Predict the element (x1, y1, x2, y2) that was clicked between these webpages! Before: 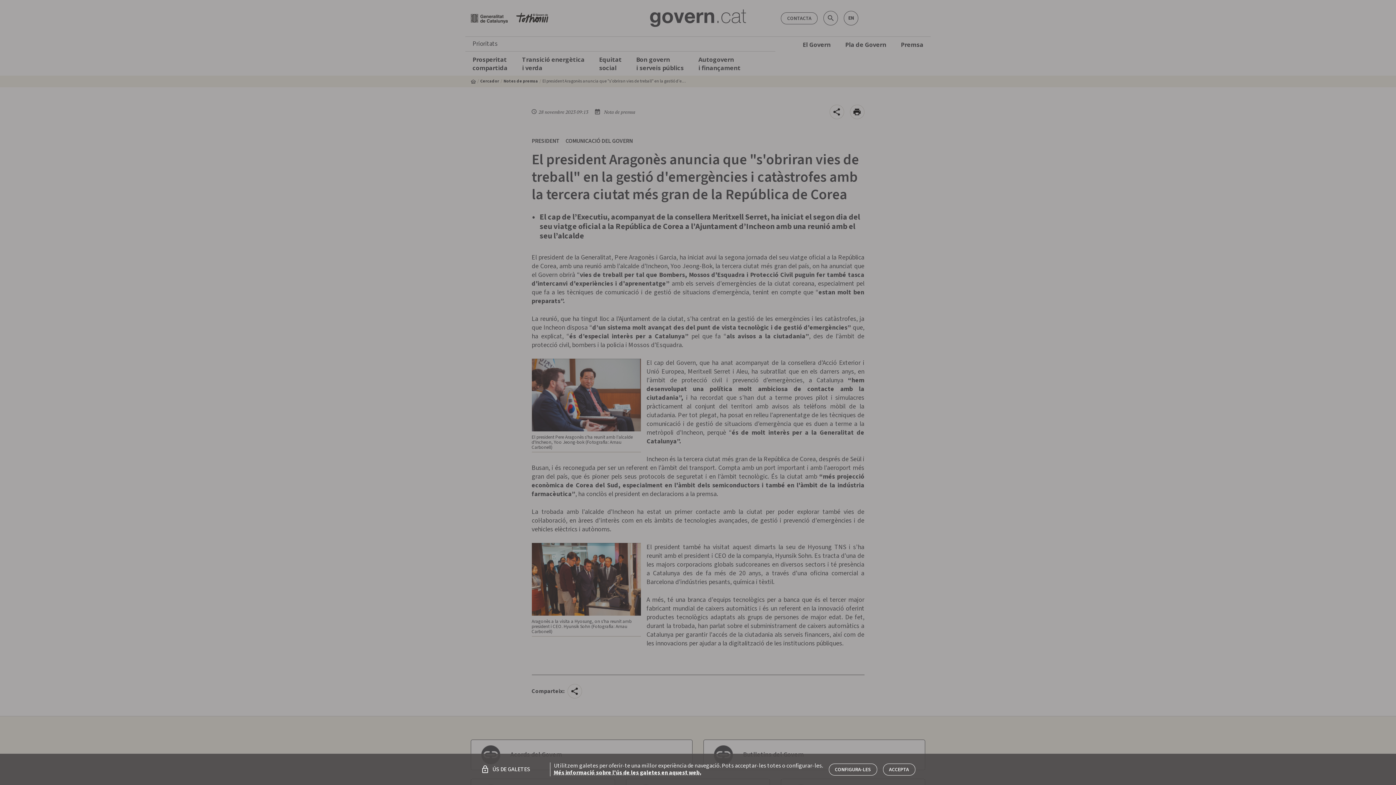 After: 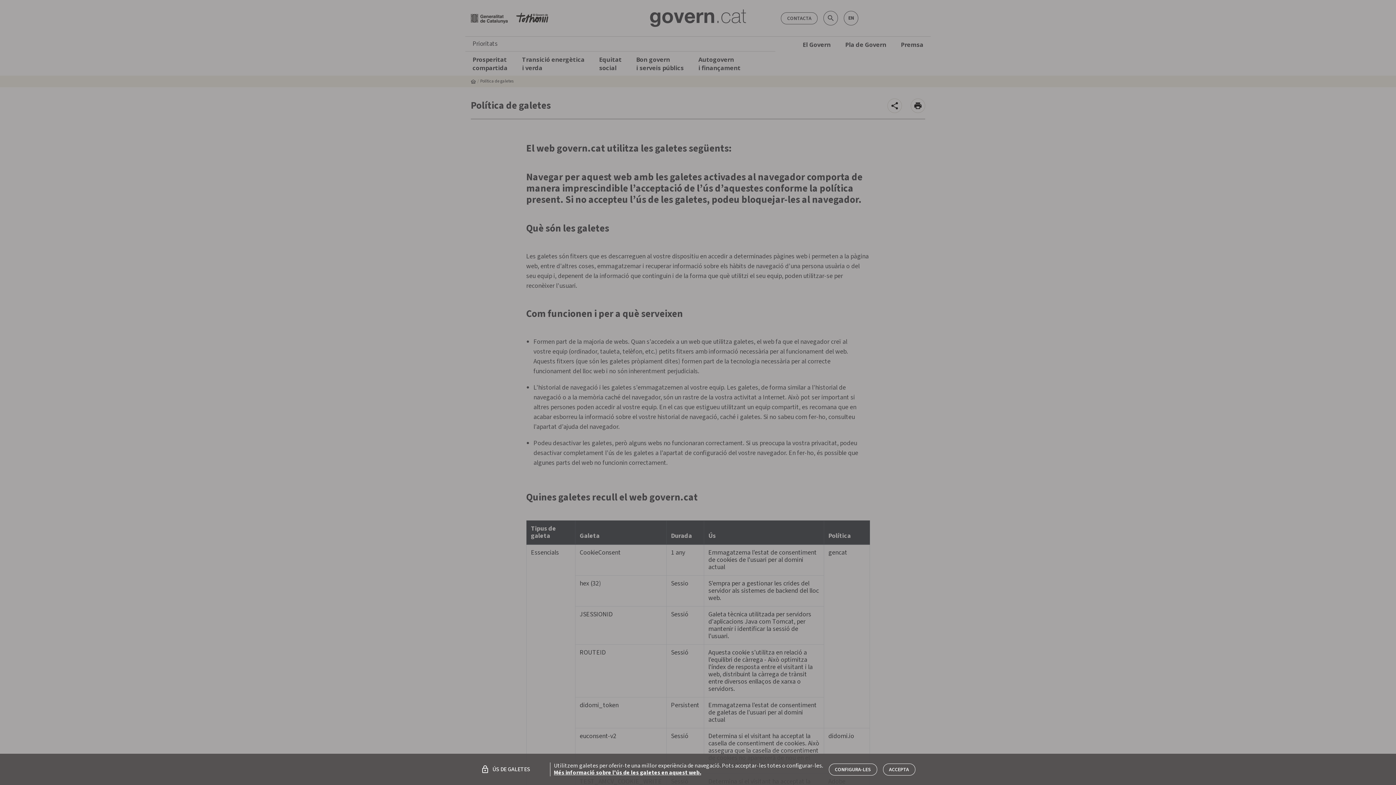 Action: label: Més informació sobre l'ús de les galetes en aquest web. bbox: (554, 769, 701, 777)